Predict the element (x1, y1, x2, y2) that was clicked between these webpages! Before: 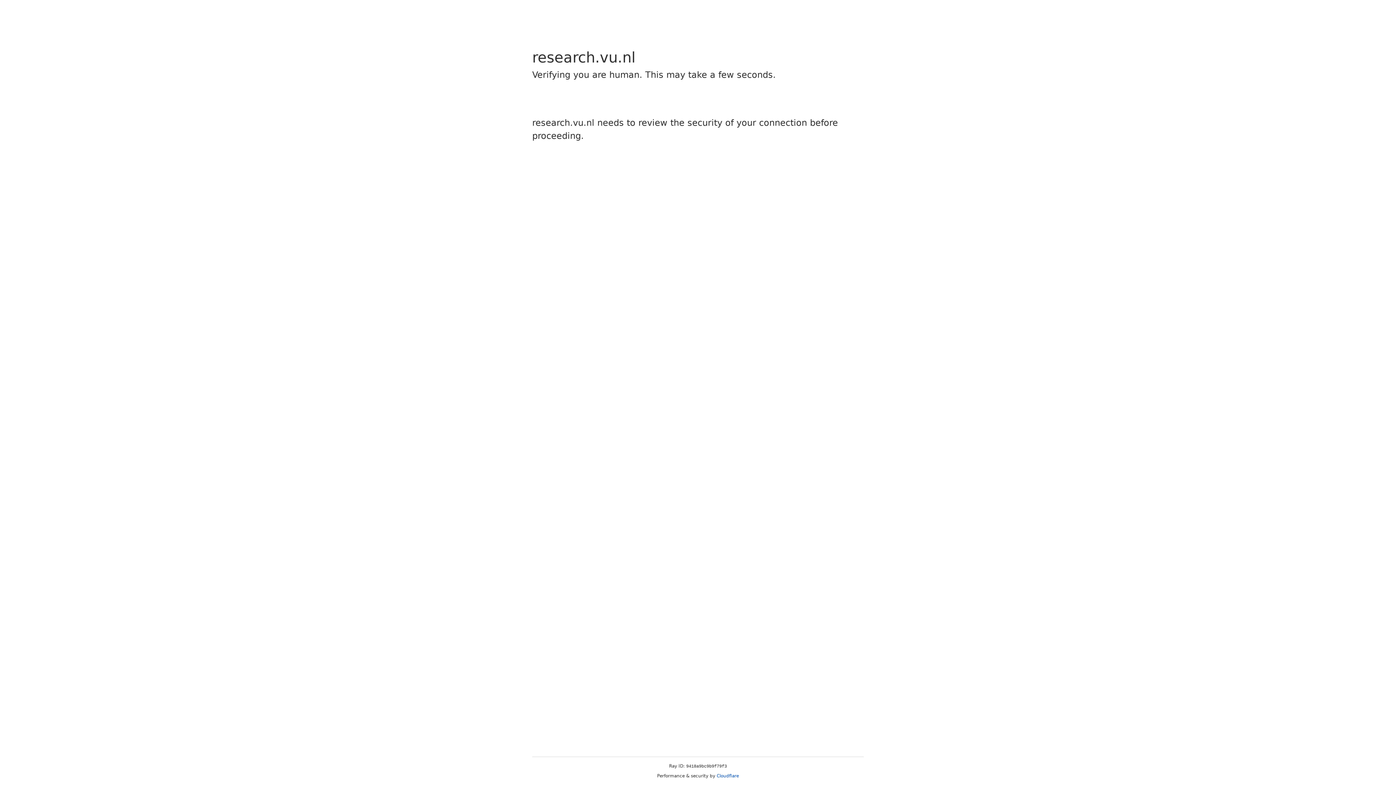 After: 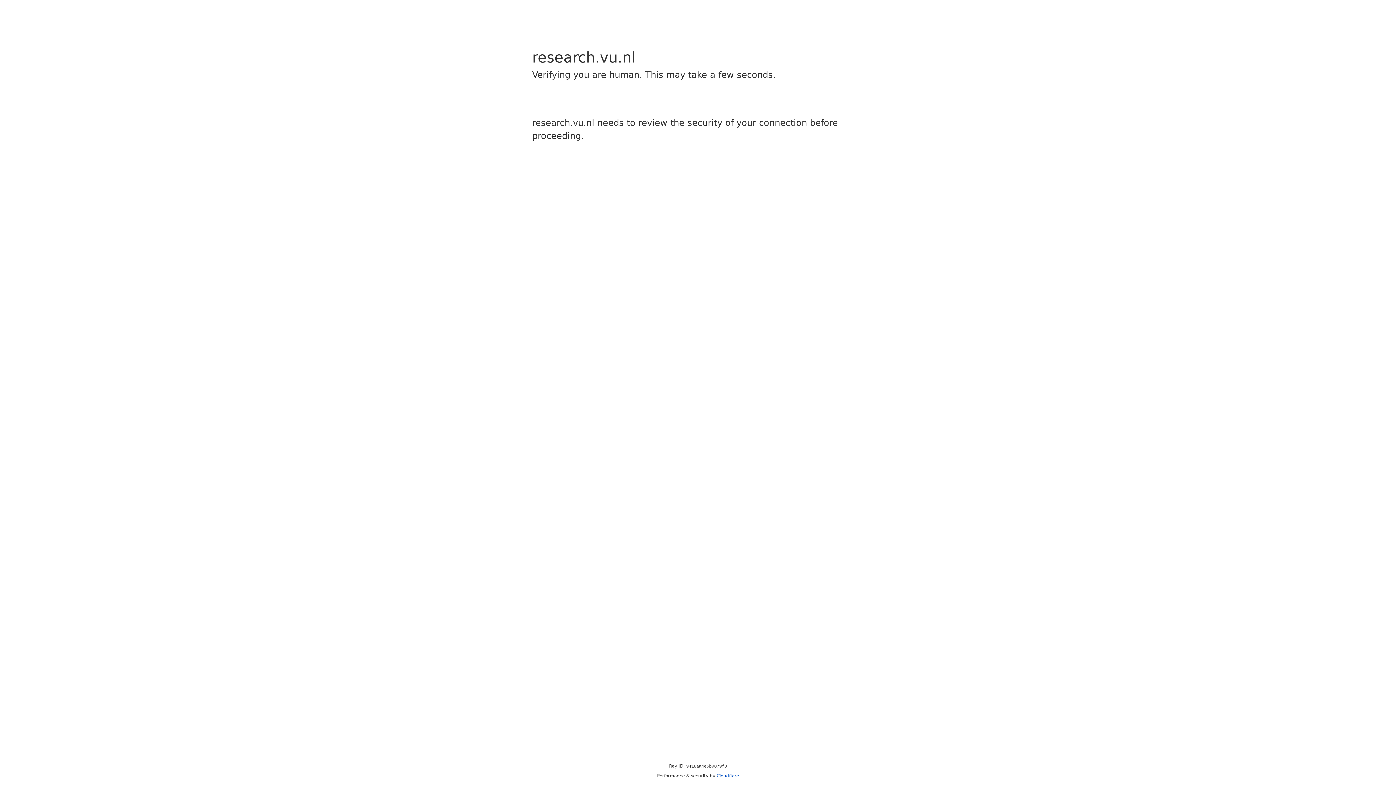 Action: label: Cloudflare bbox: (716, 773, 739, 778)